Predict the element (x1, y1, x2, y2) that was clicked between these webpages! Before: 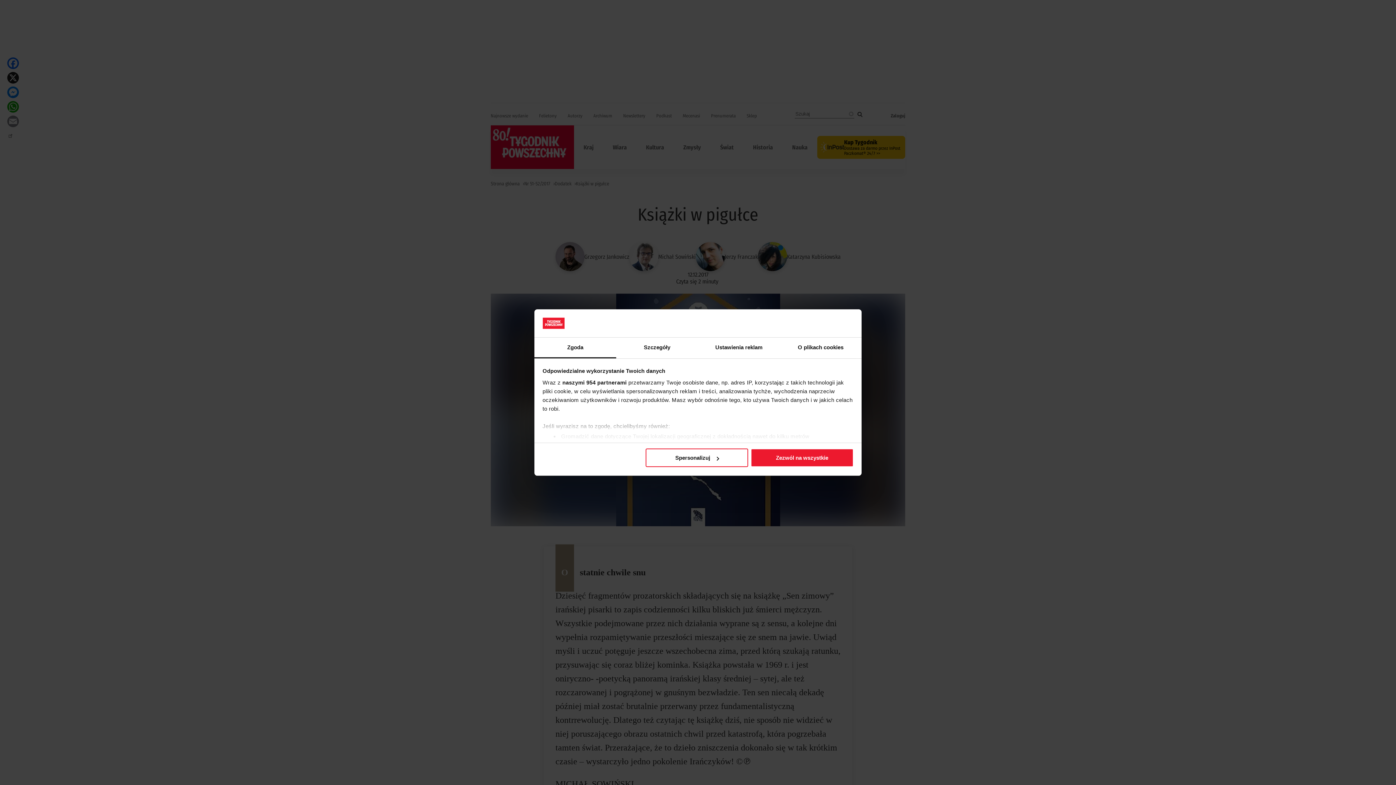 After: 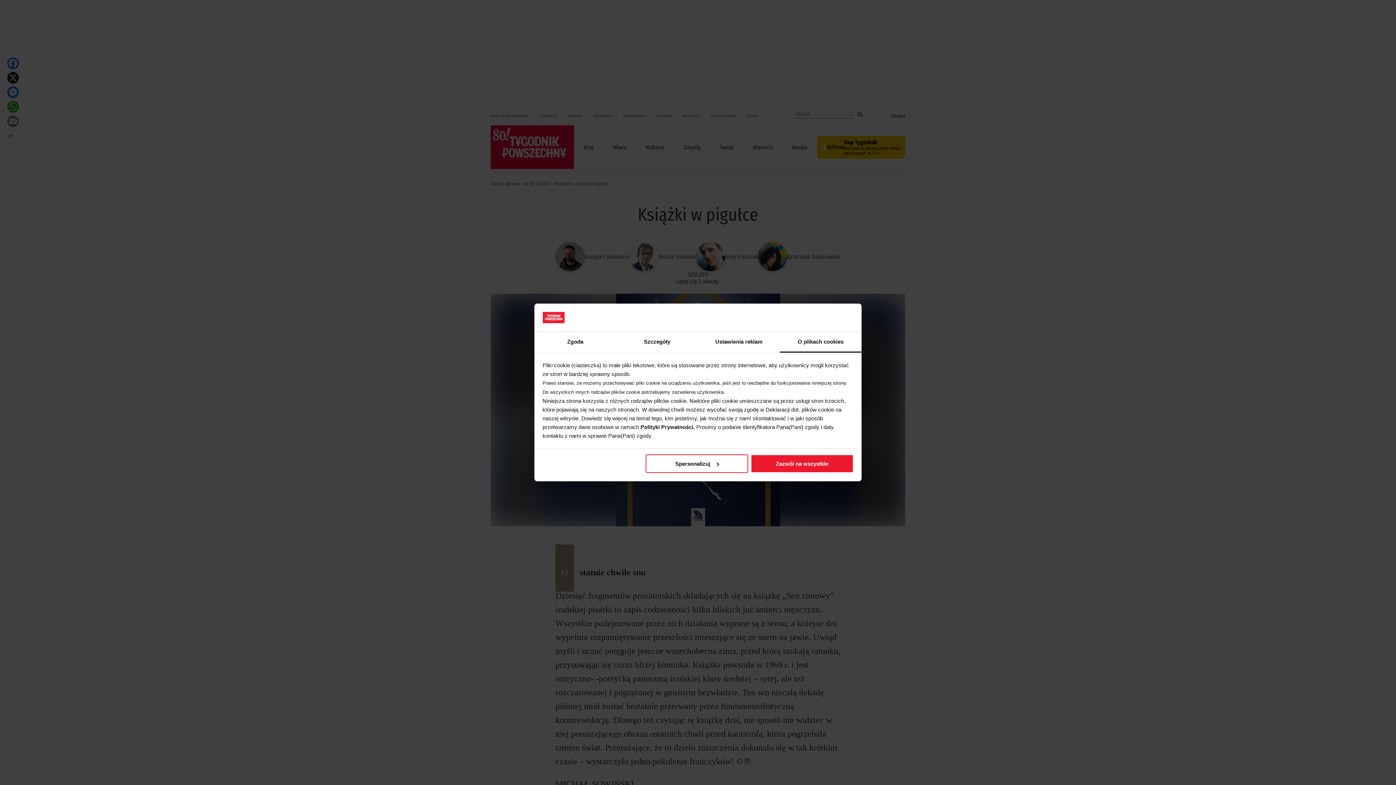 Action: bbox: (780, 337, 861, 358) label: O plikach cookies